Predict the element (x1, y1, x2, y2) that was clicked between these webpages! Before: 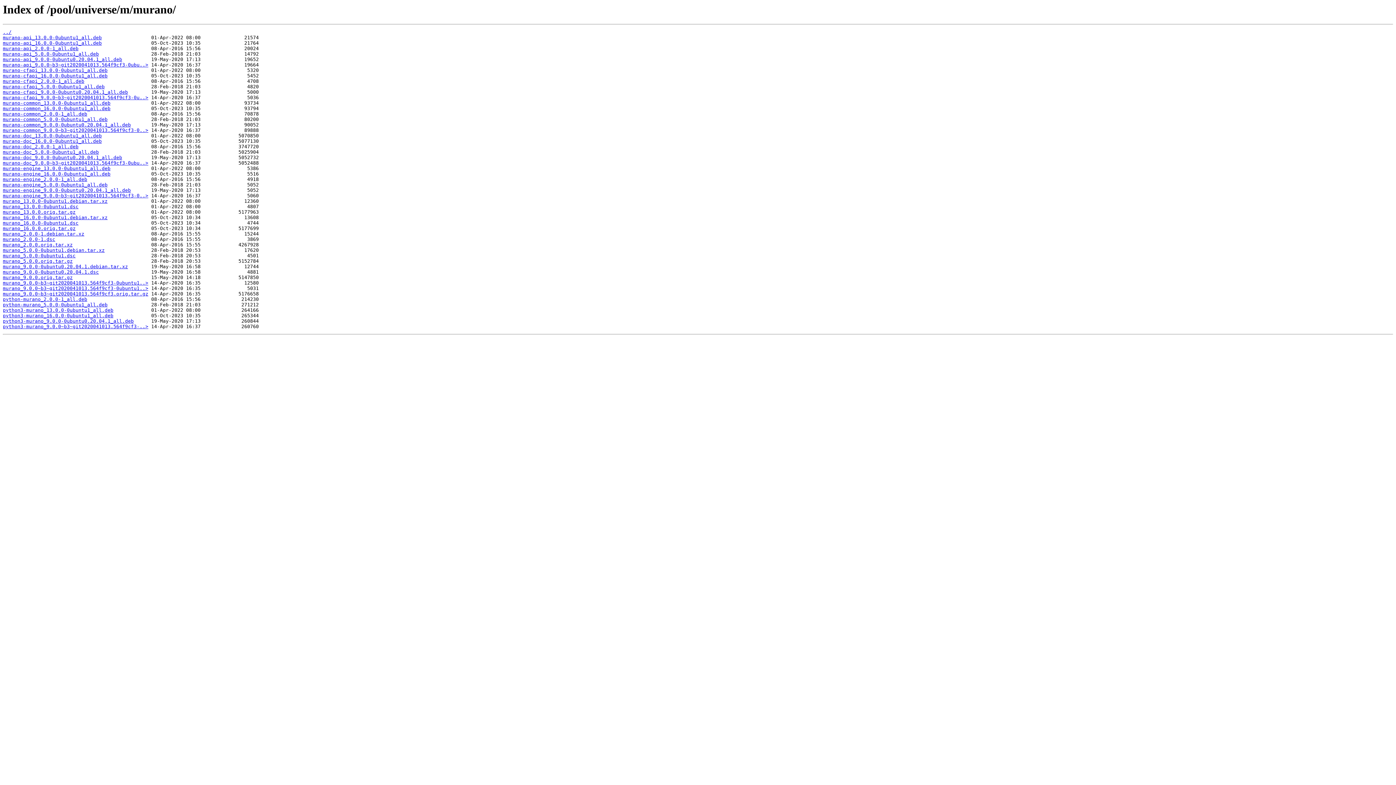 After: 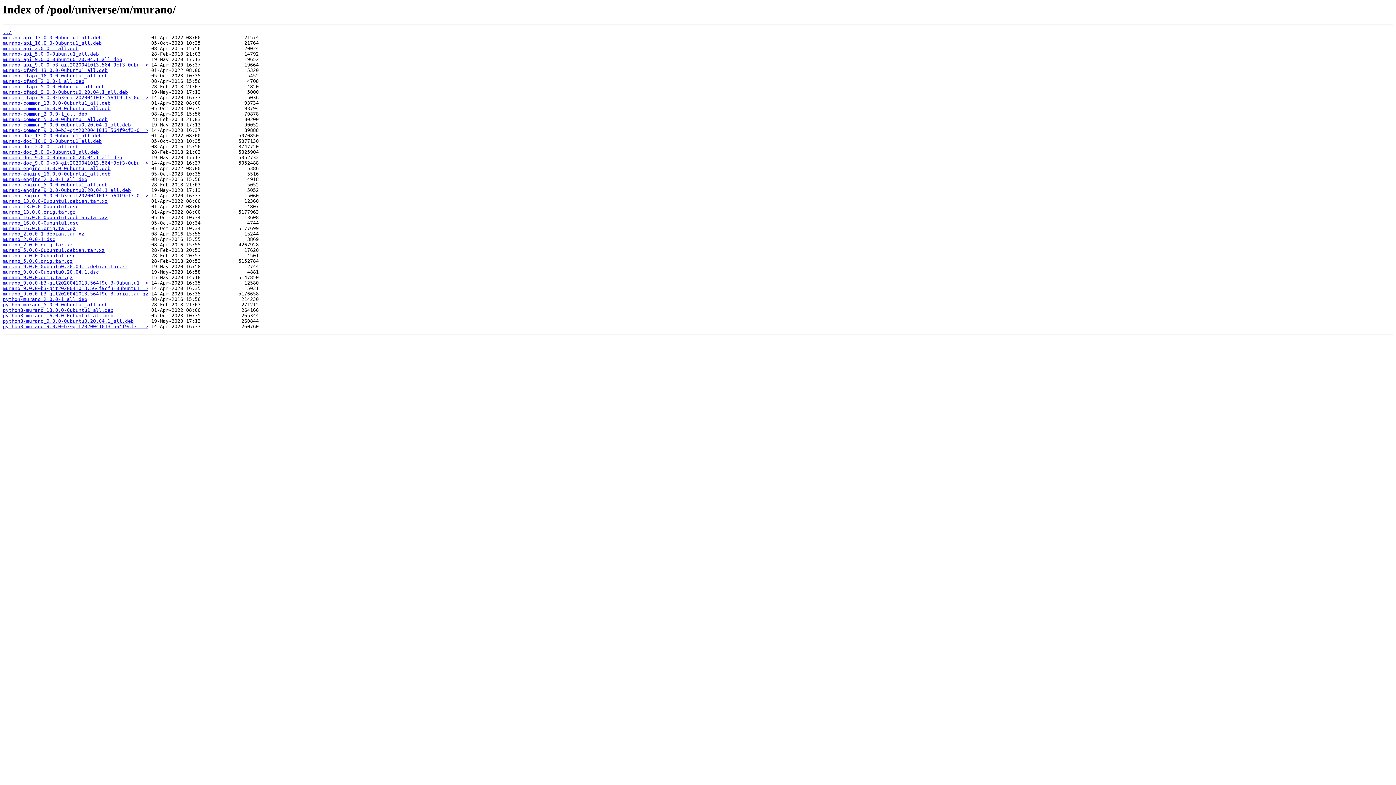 Action: label: python3-murano_16.0.0-0ubuntu1_all.deb bbox: (2, 313, 113, 318)